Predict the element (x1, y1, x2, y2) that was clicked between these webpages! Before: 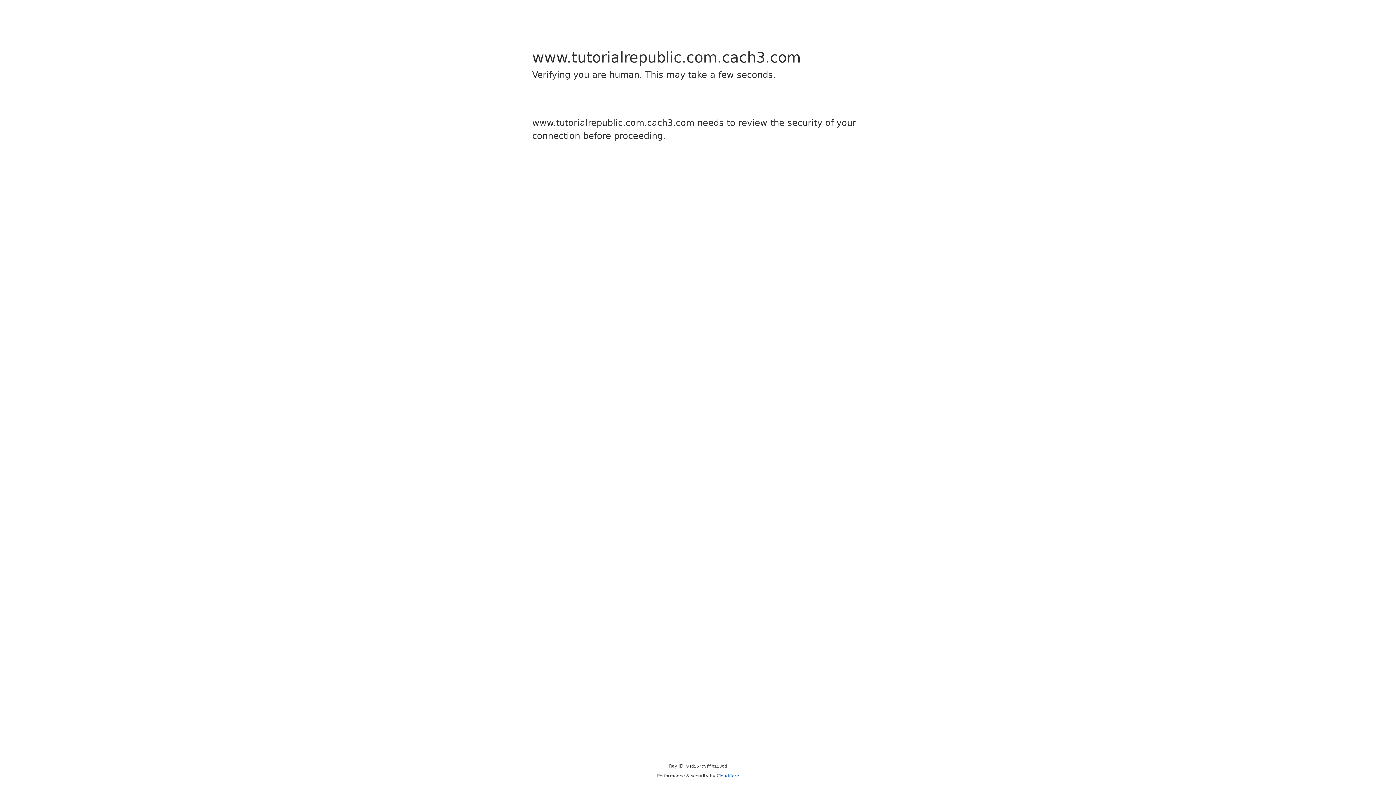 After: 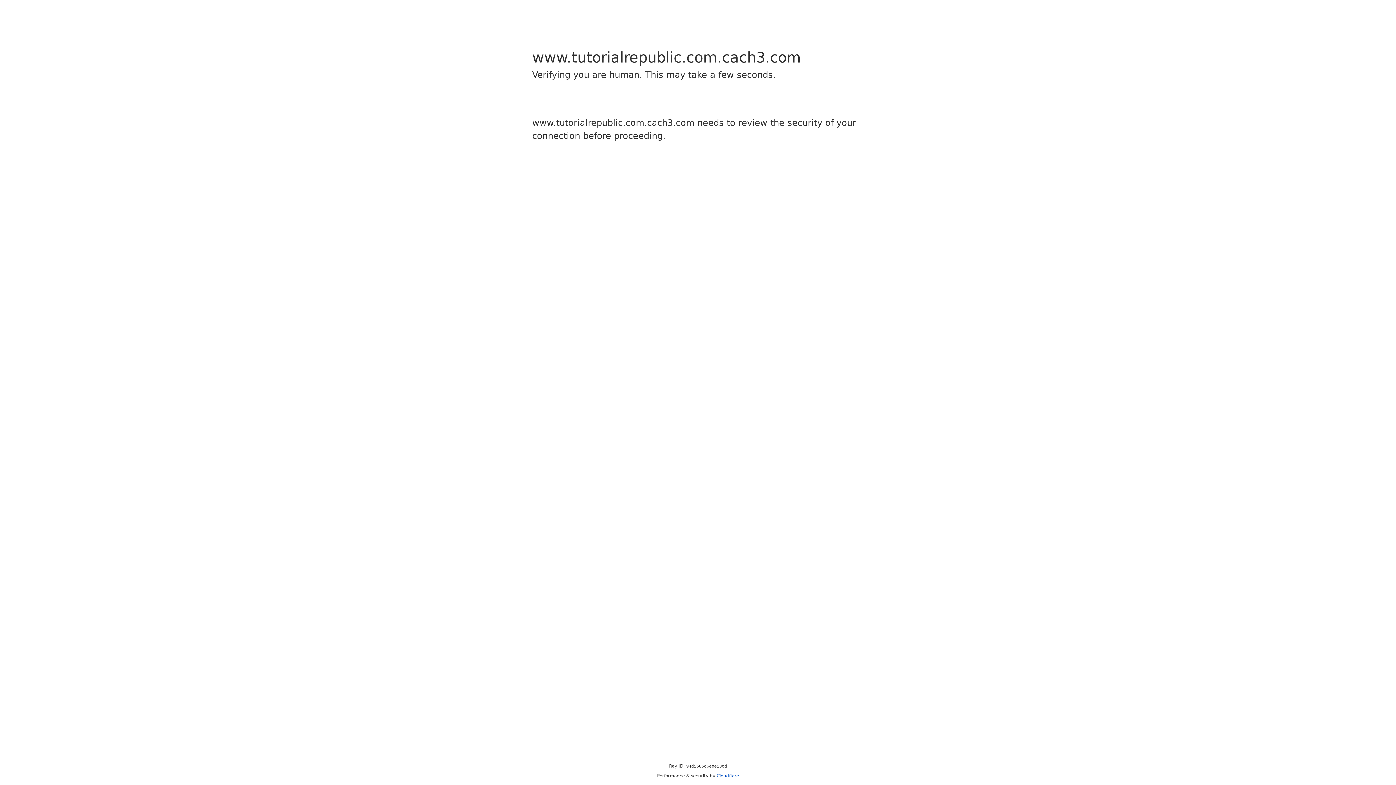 Action: label: Cloudflare bbox: (716, 773, 739, 778)